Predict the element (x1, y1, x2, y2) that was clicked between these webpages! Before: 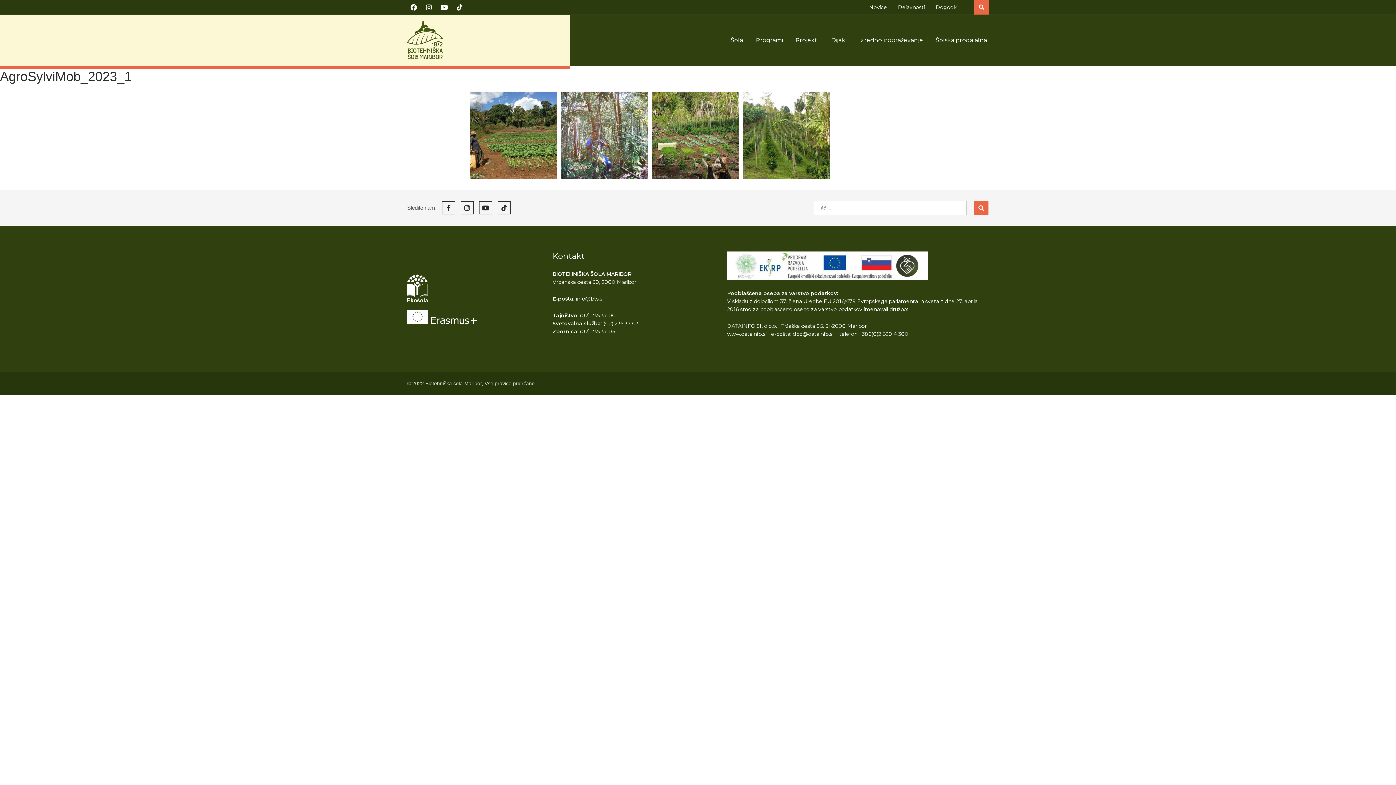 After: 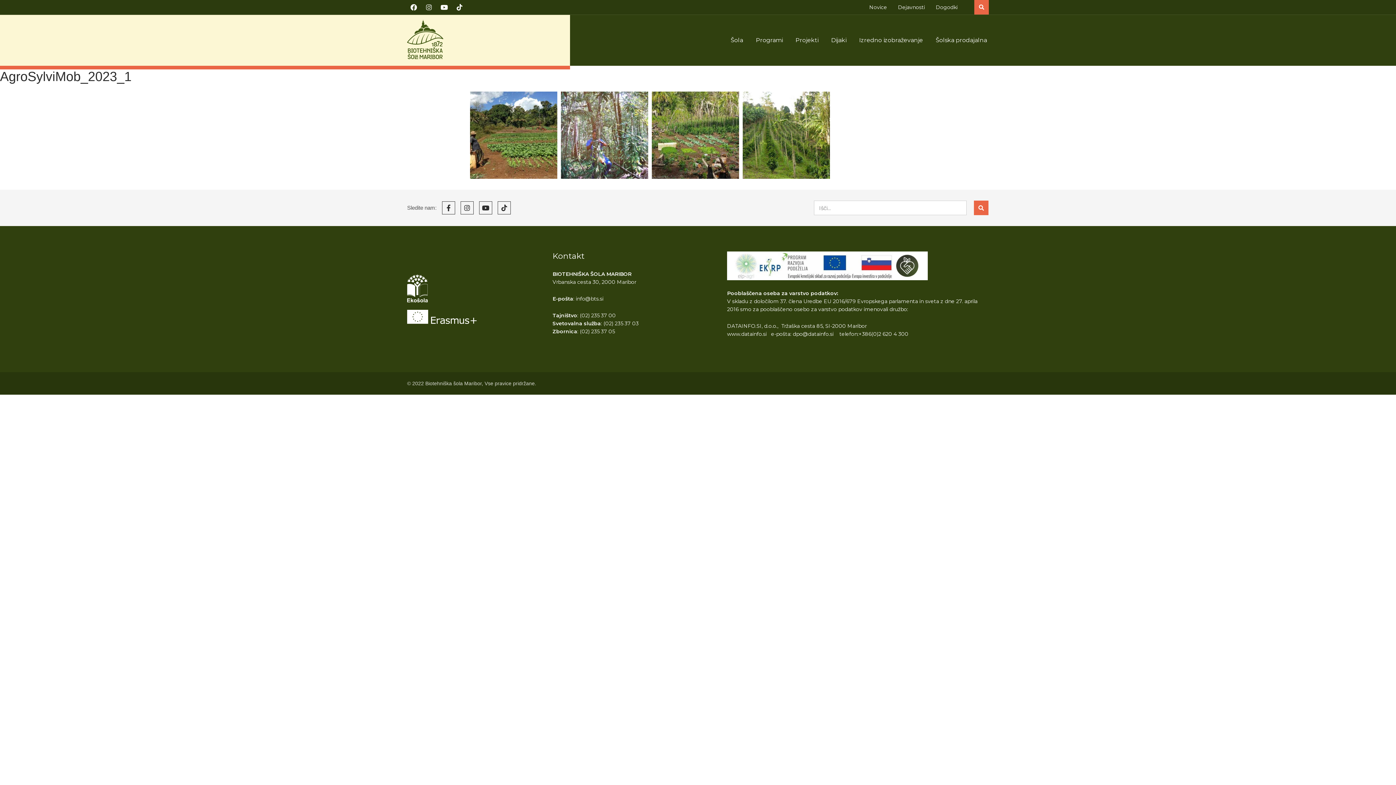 Action: label: Instagram bbox: (422, 0, 435, 13)